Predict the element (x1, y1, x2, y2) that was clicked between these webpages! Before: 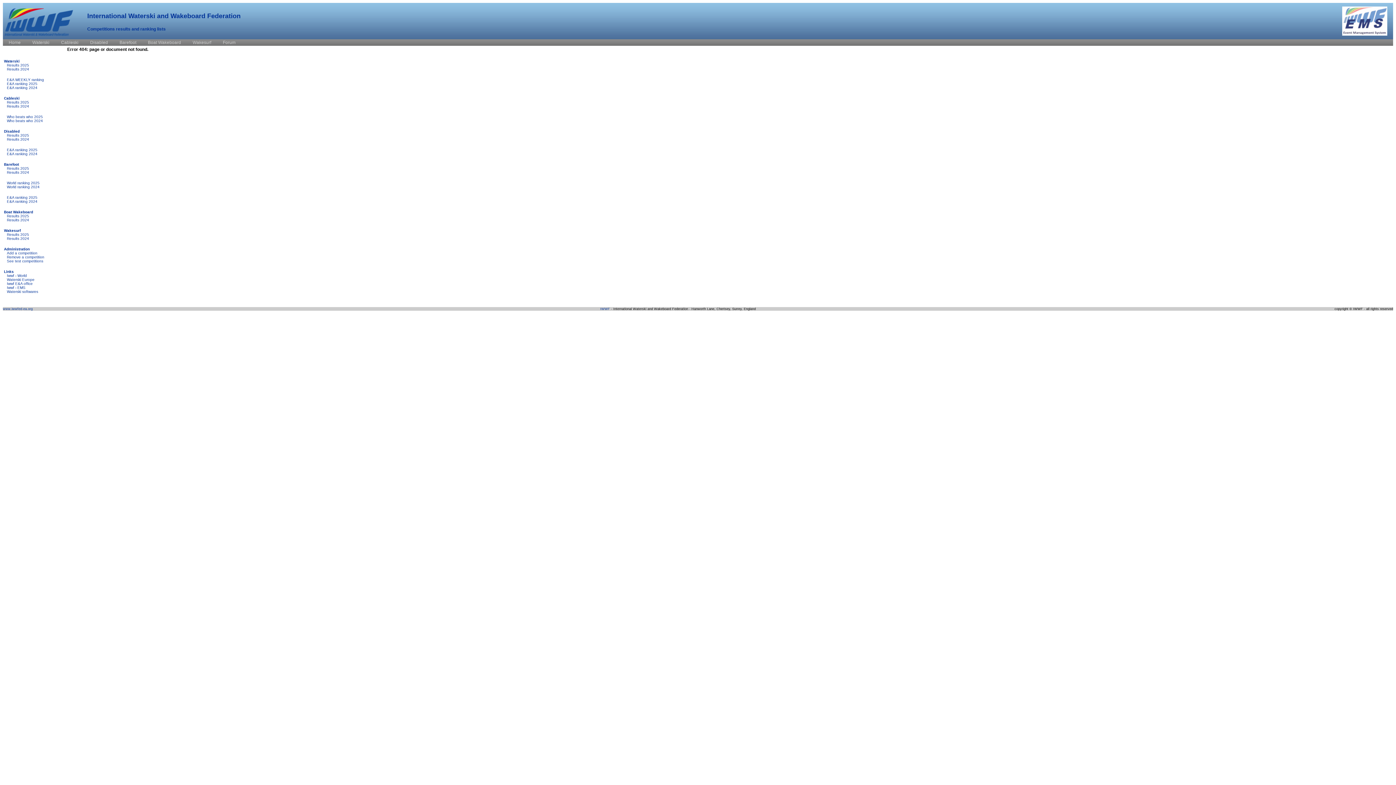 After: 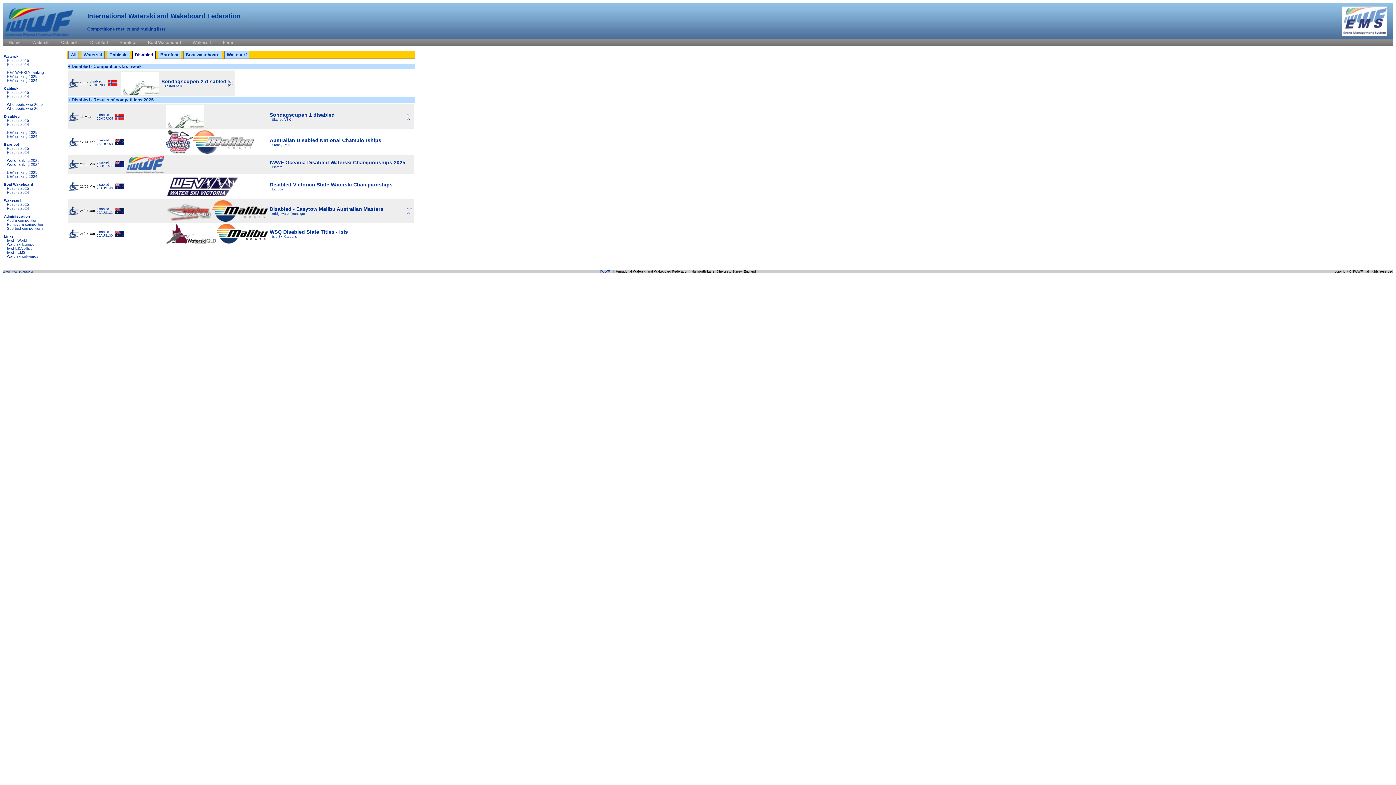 Action: bbox: (4, 133, 29, 137) label: Results 2025